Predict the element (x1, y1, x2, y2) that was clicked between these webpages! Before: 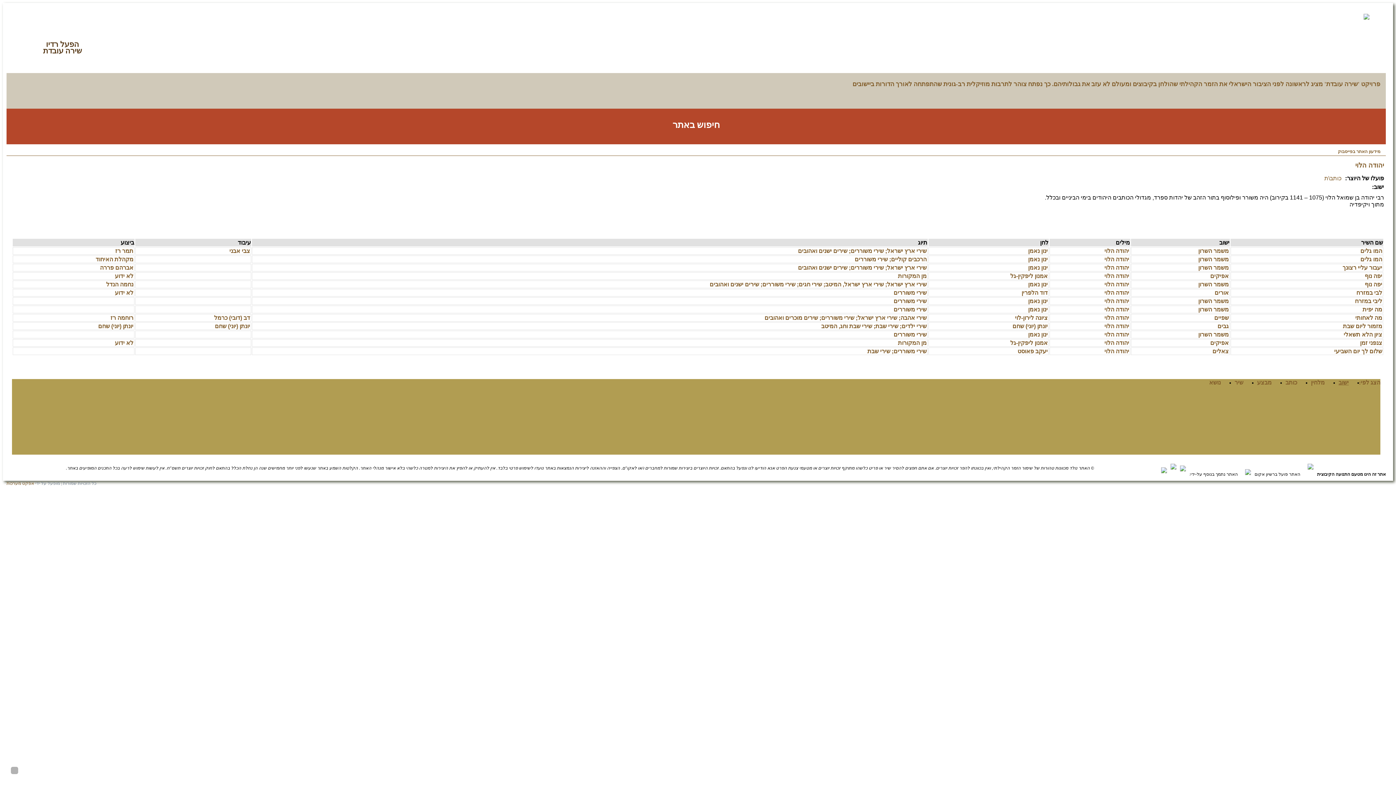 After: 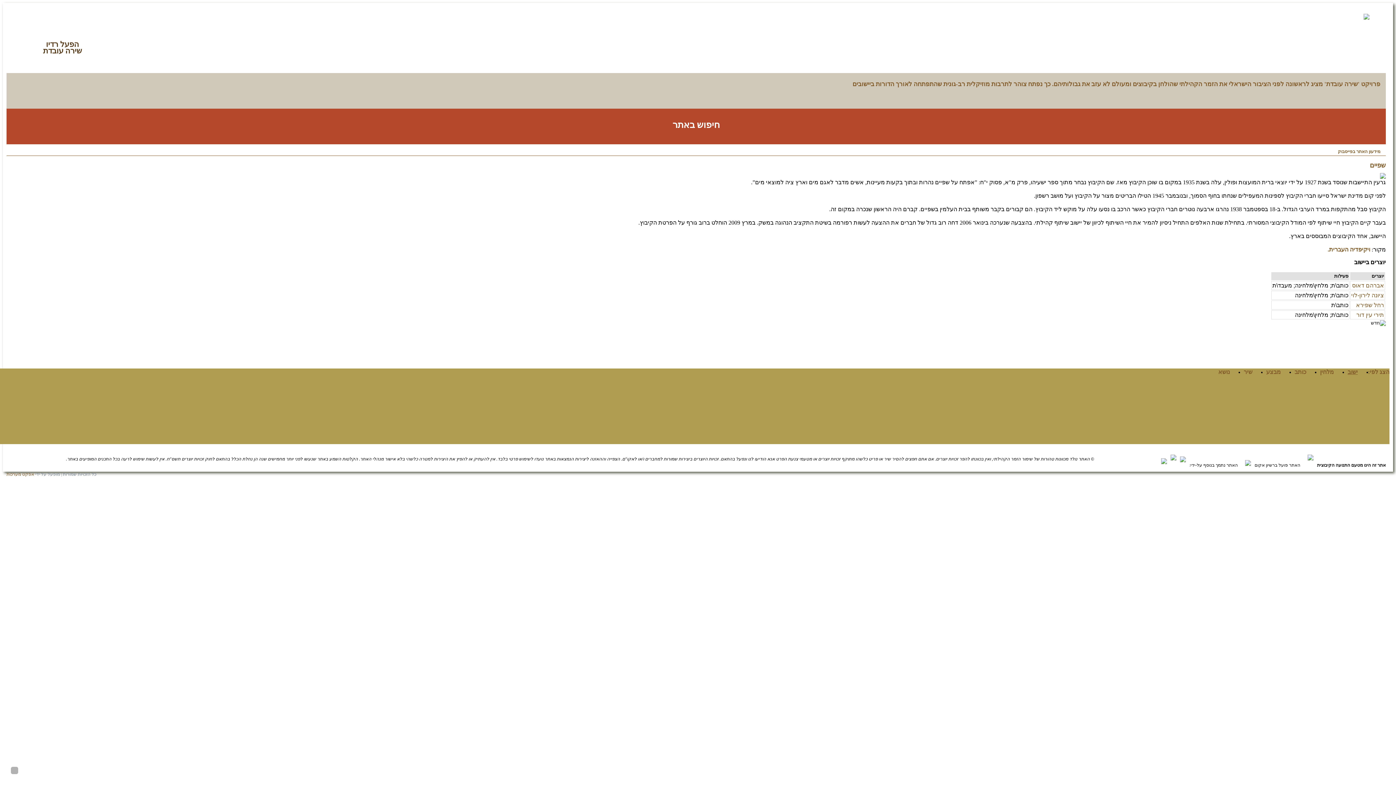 Action: label: שפיים bbox: (1214, 314, 1229, 321)